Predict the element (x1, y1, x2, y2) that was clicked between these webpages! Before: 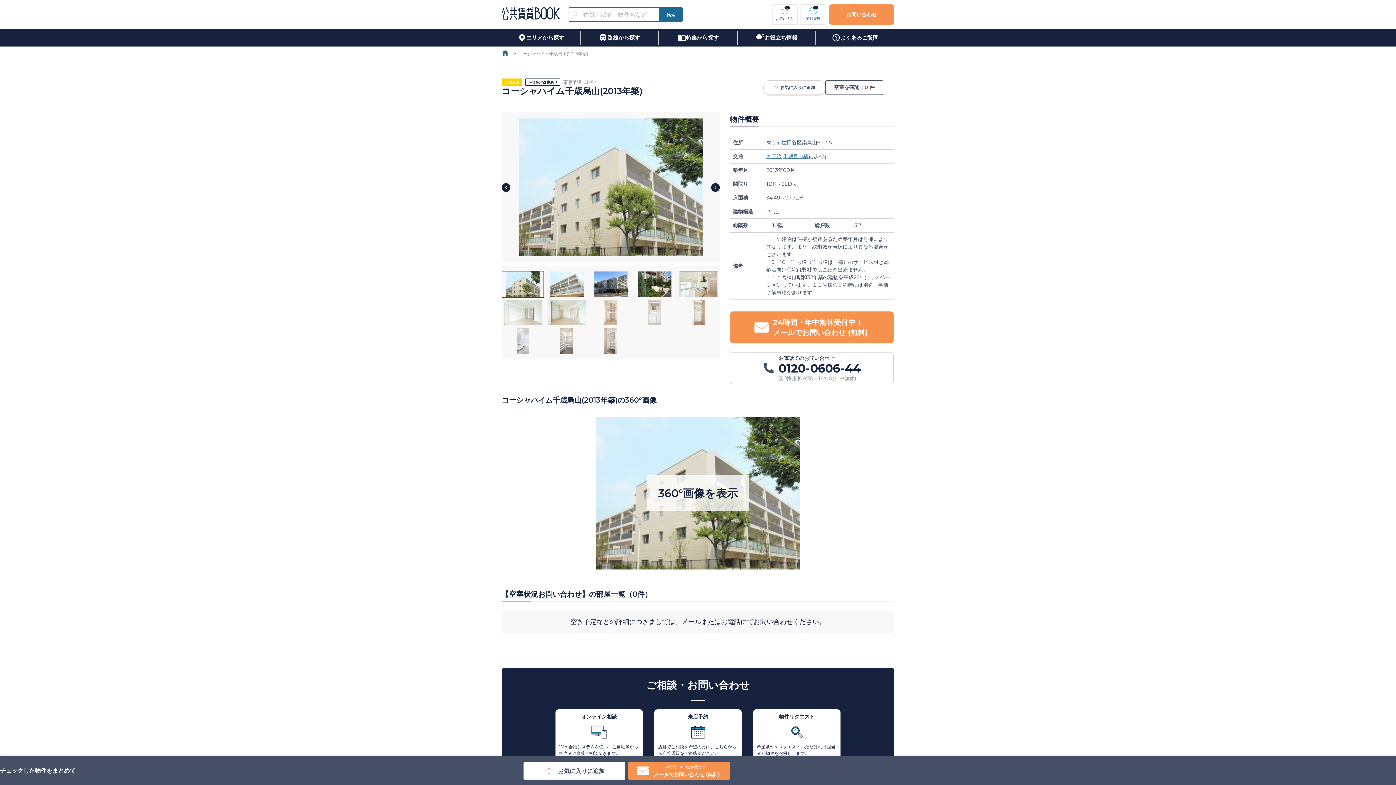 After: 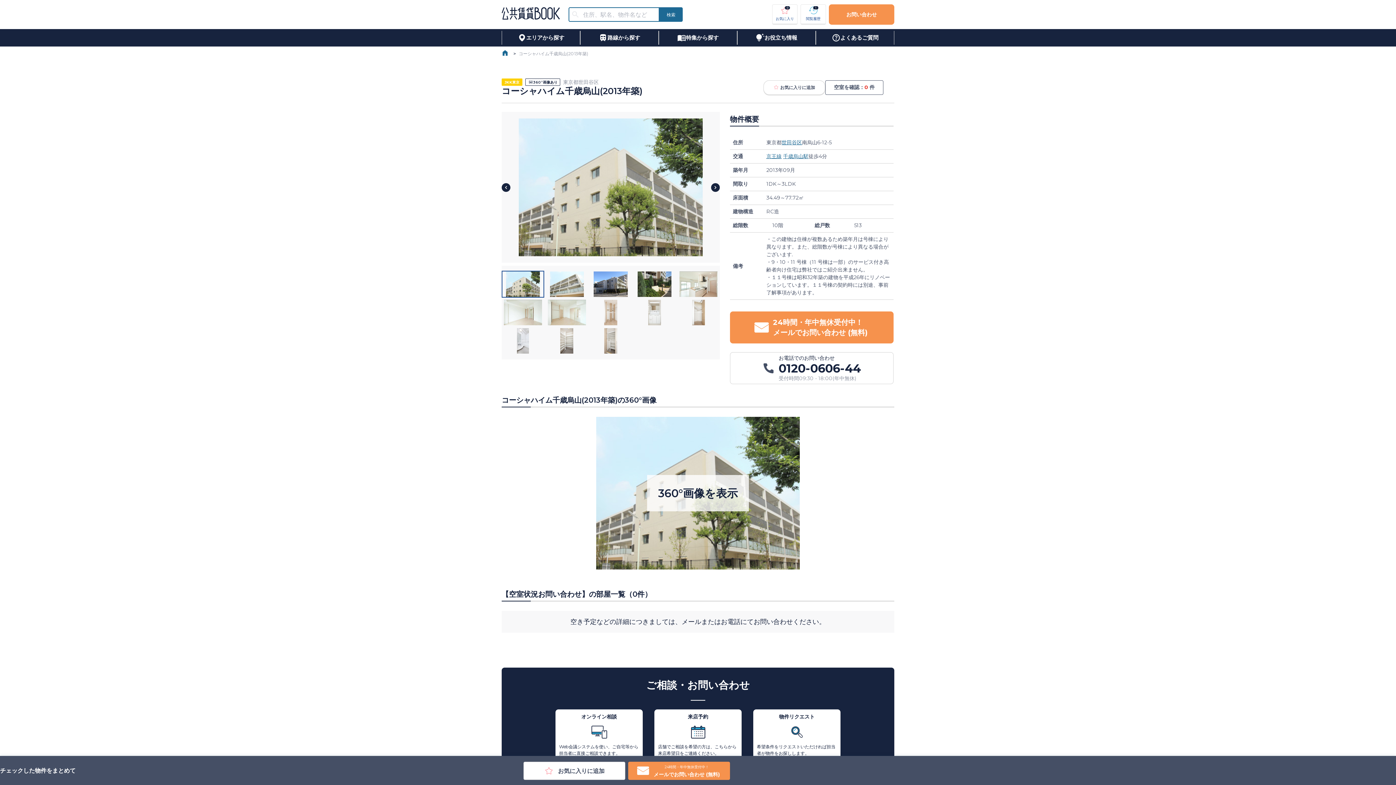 Action: bbox: (523, 762, 625, 780) label: お気に入りに追加